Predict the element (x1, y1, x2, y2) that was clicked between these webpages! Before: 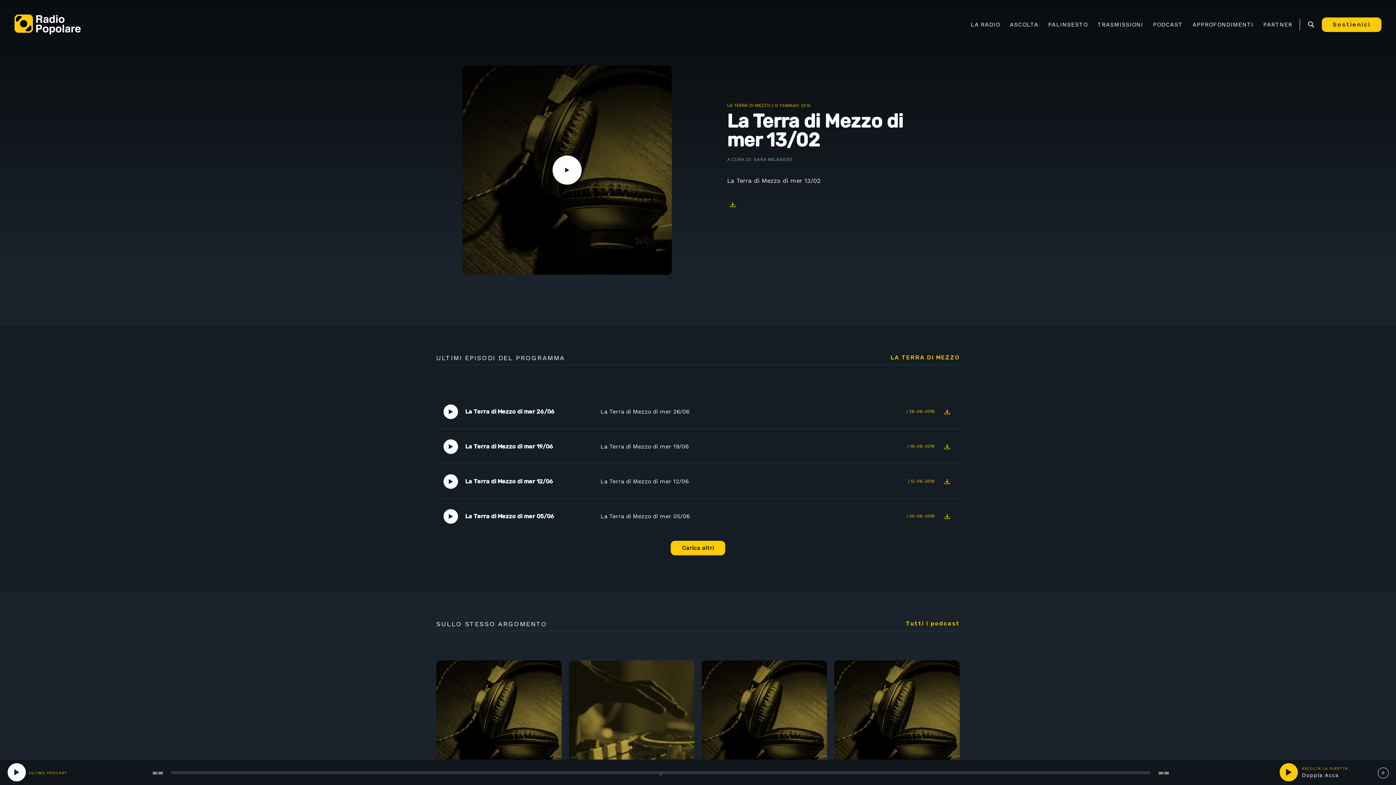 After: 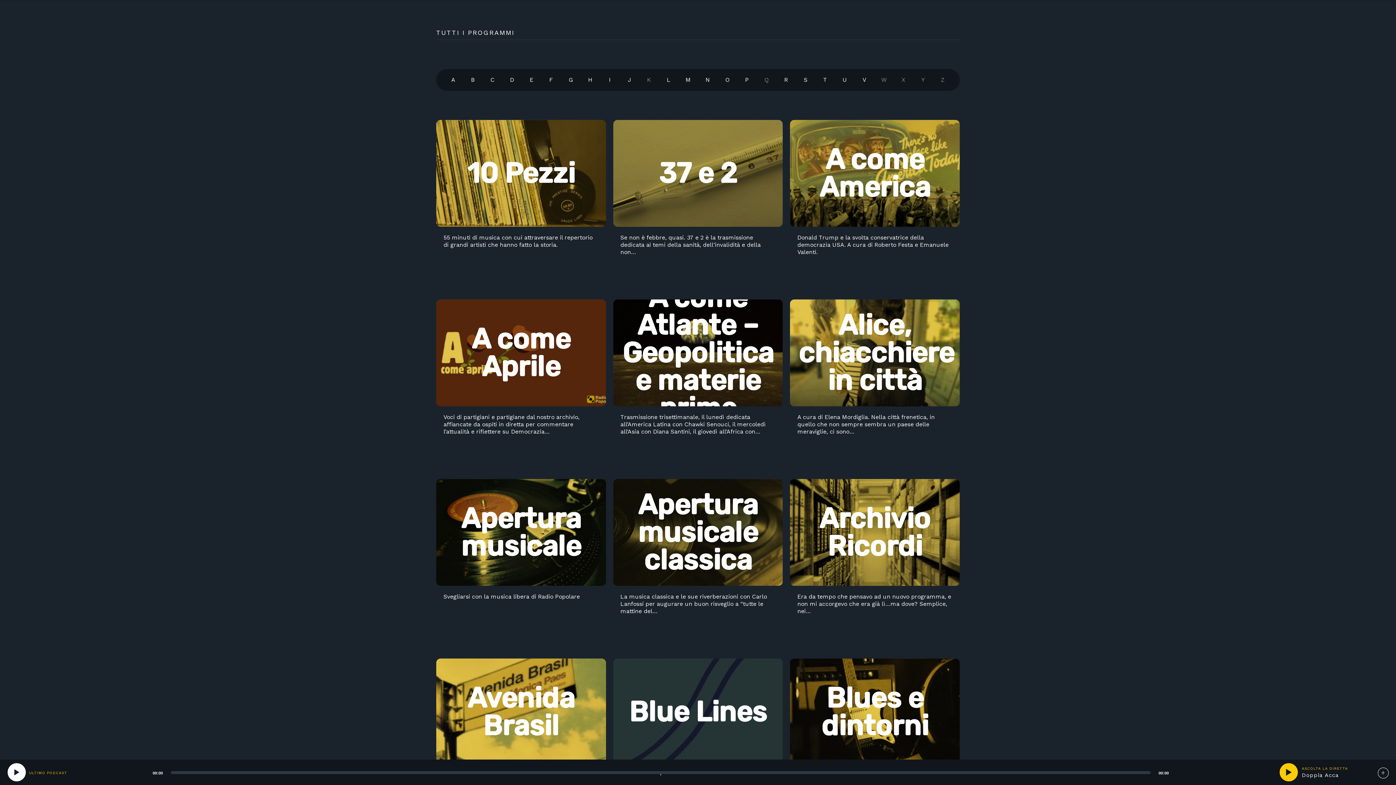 Action: label: TRASMISSIONI bbox: (1097, 20, 1143, 28)